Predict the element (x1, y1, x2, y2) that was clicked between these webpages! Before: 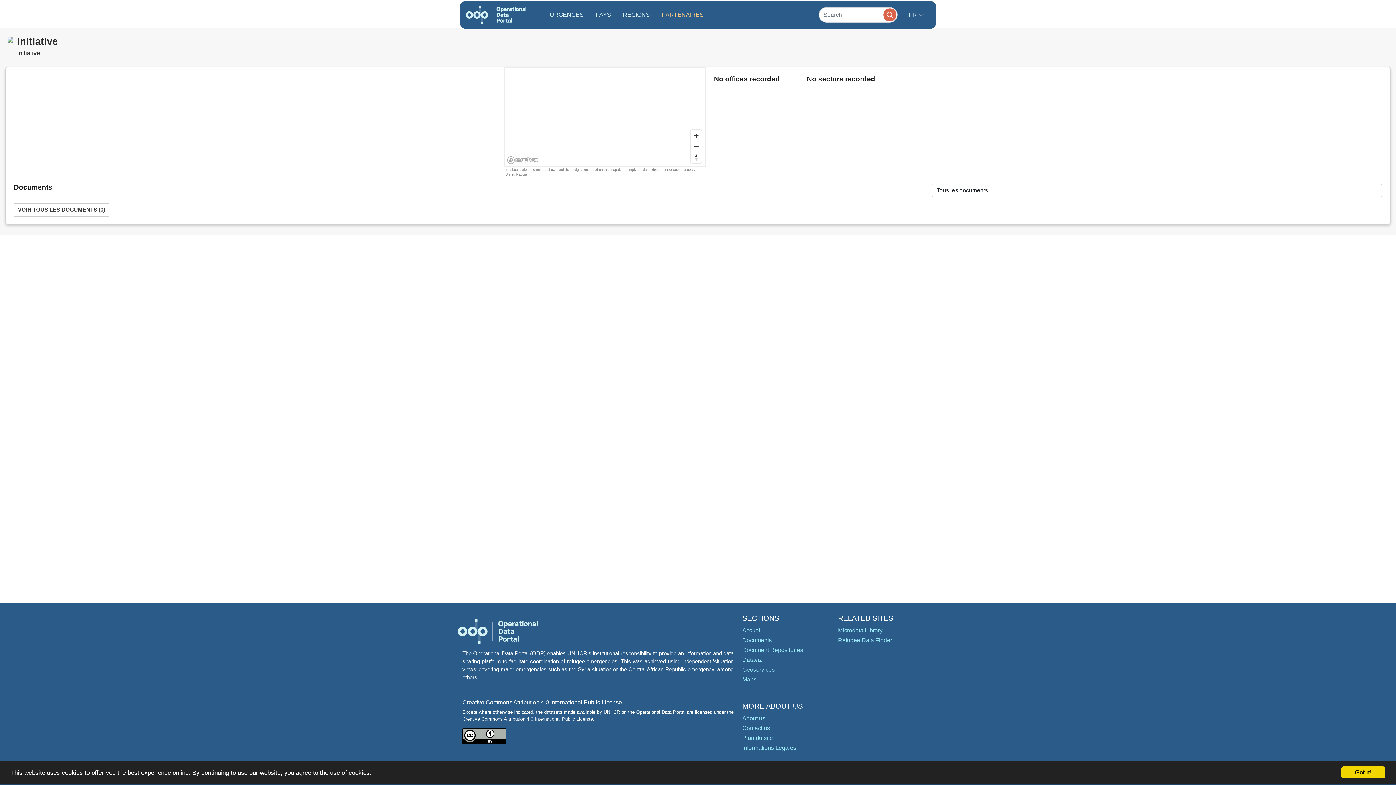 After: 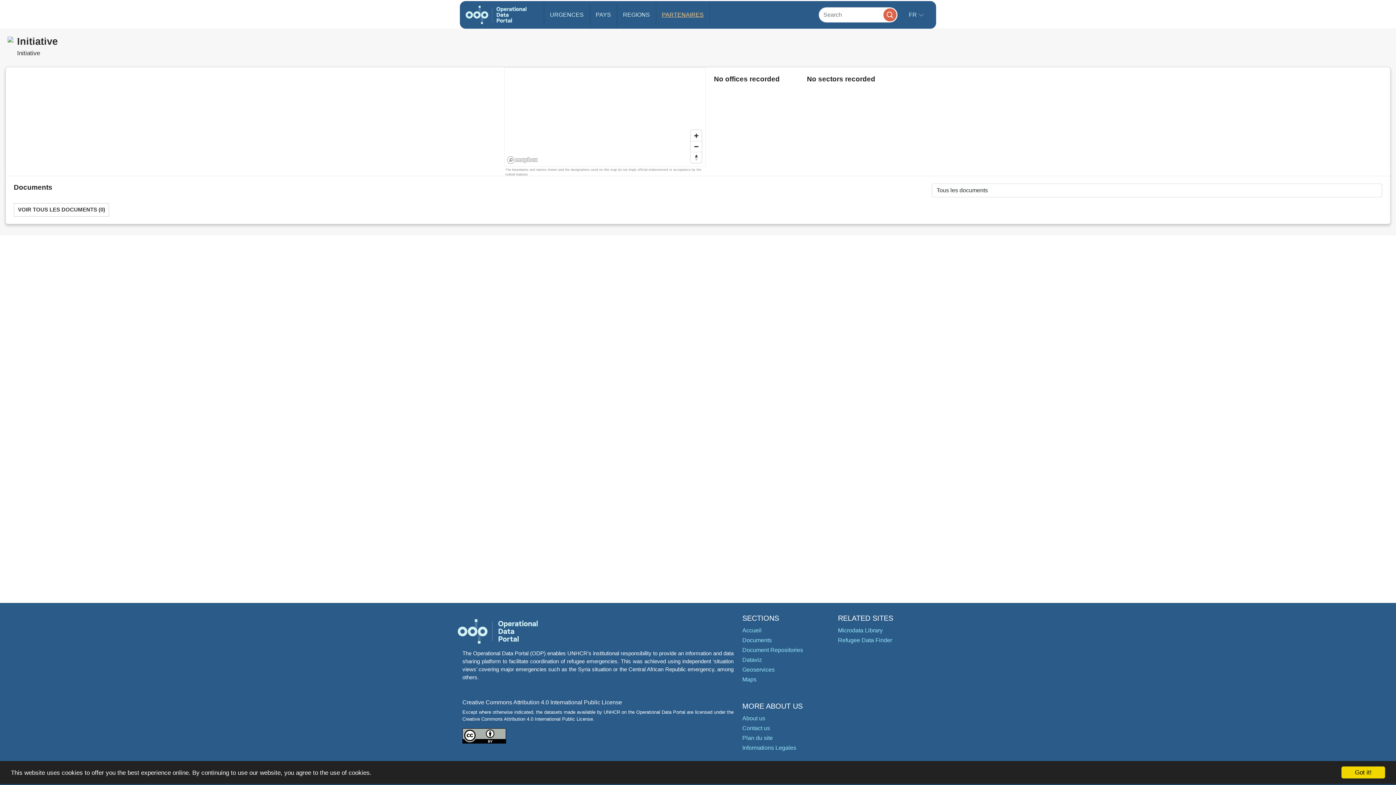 Action: bbox: (462, 733, 506, 738)